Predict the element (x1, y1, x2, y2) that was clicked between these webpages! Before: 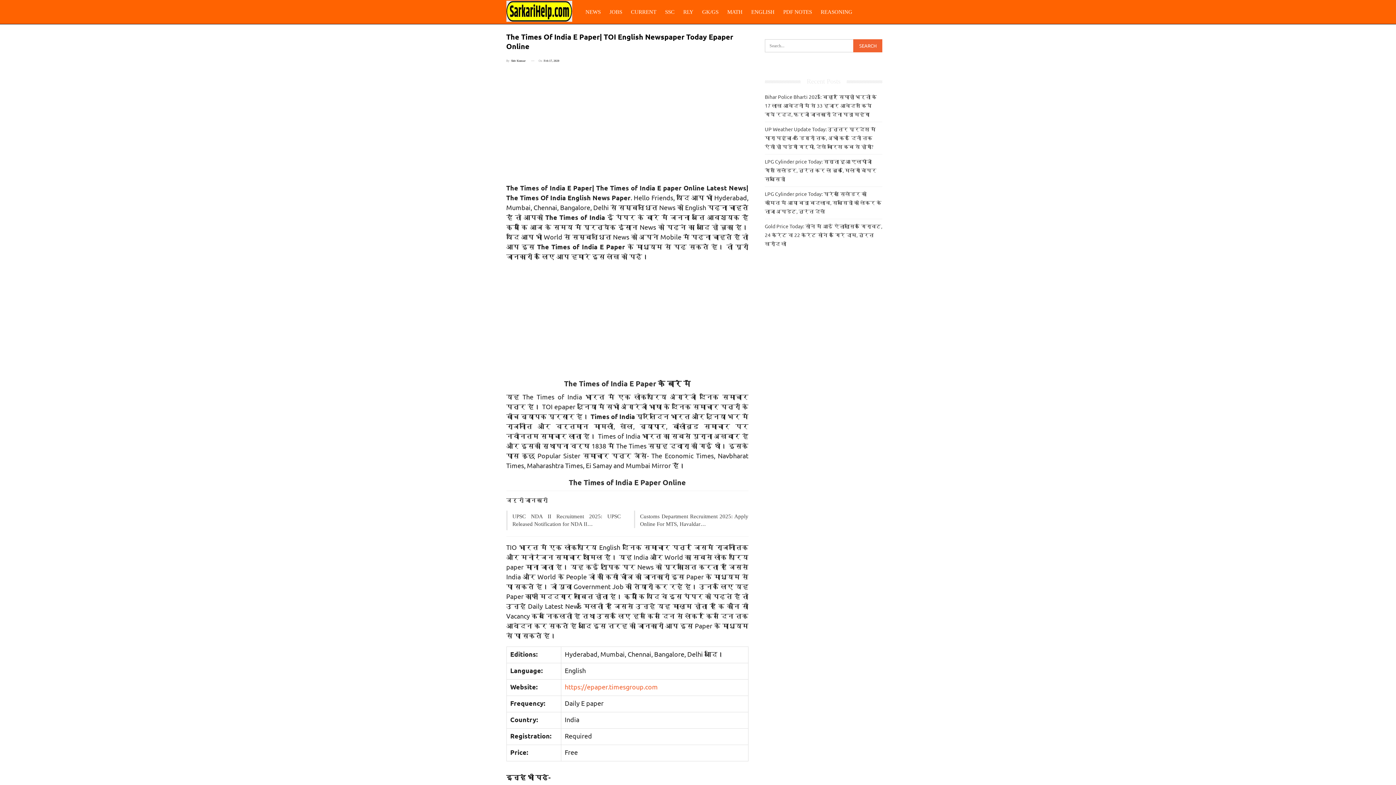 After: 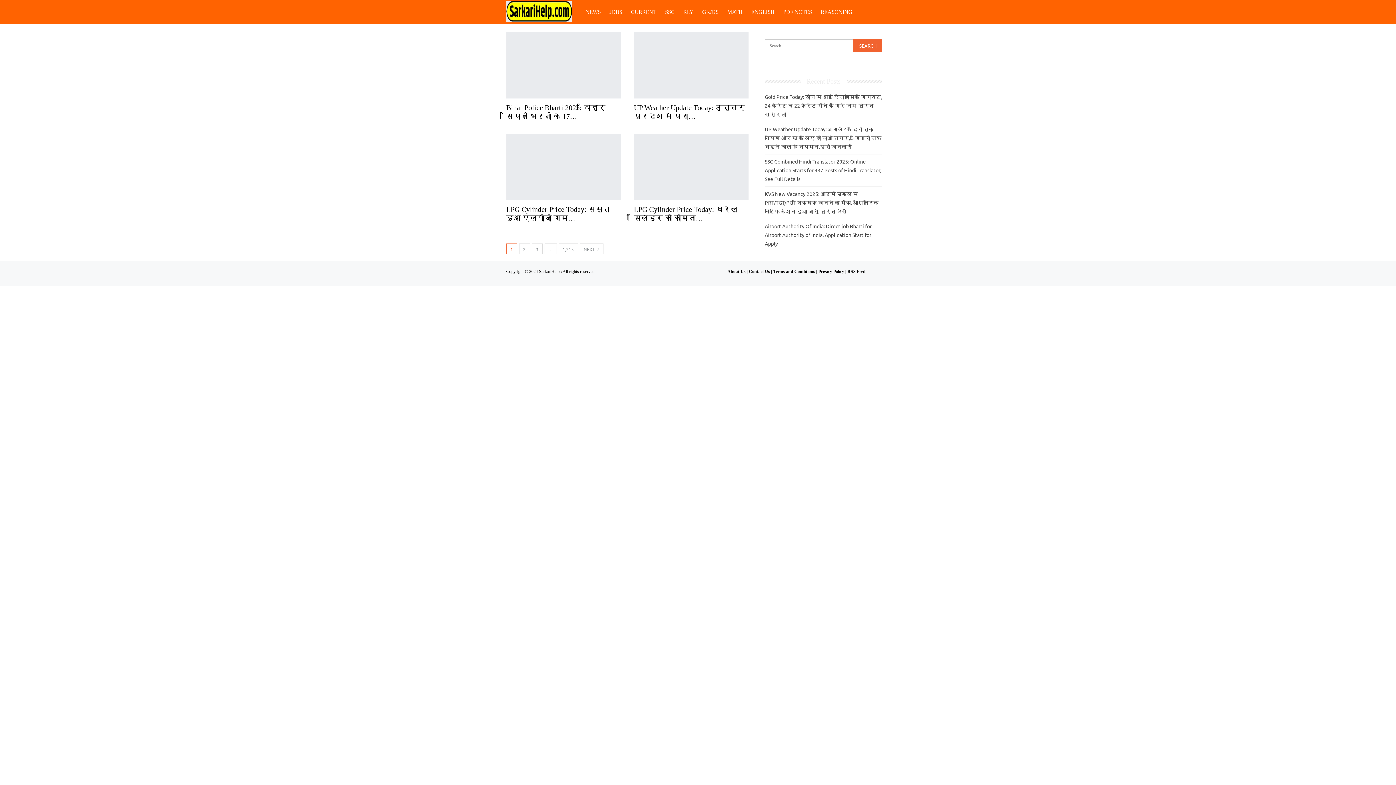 Action: bbox: (506, 0, 575, 22)